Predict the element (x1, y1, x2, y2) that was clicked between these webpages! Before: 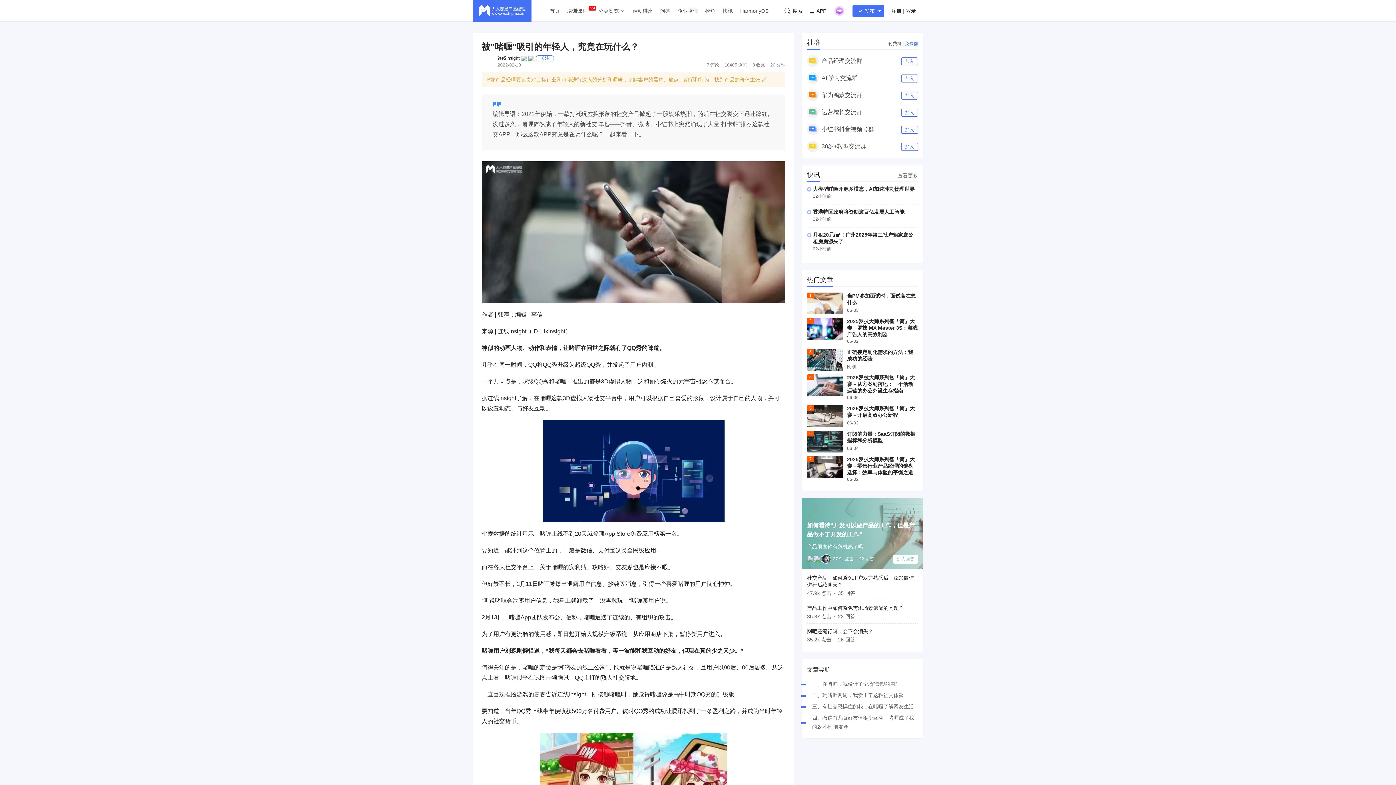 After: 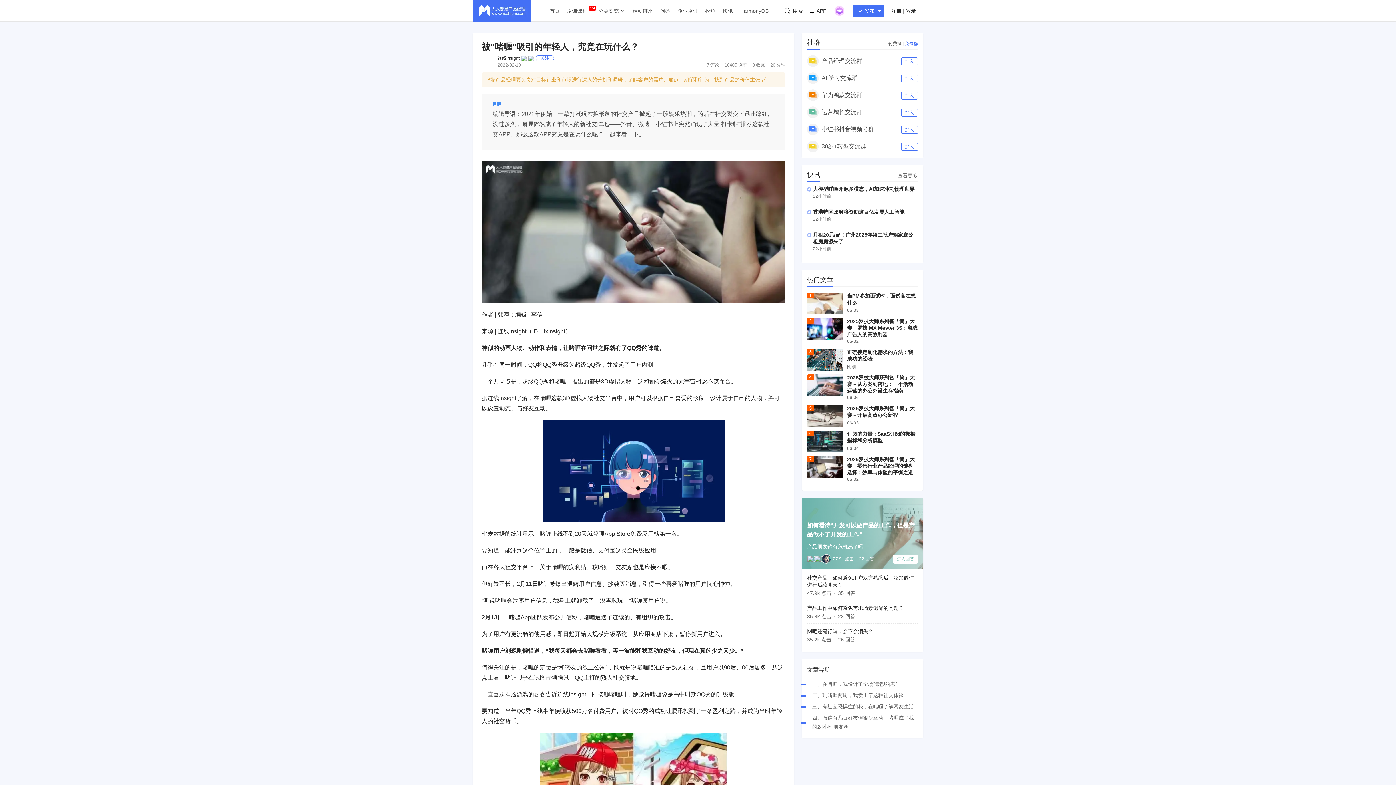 Action: bbox: (807, 405, 843, 427)